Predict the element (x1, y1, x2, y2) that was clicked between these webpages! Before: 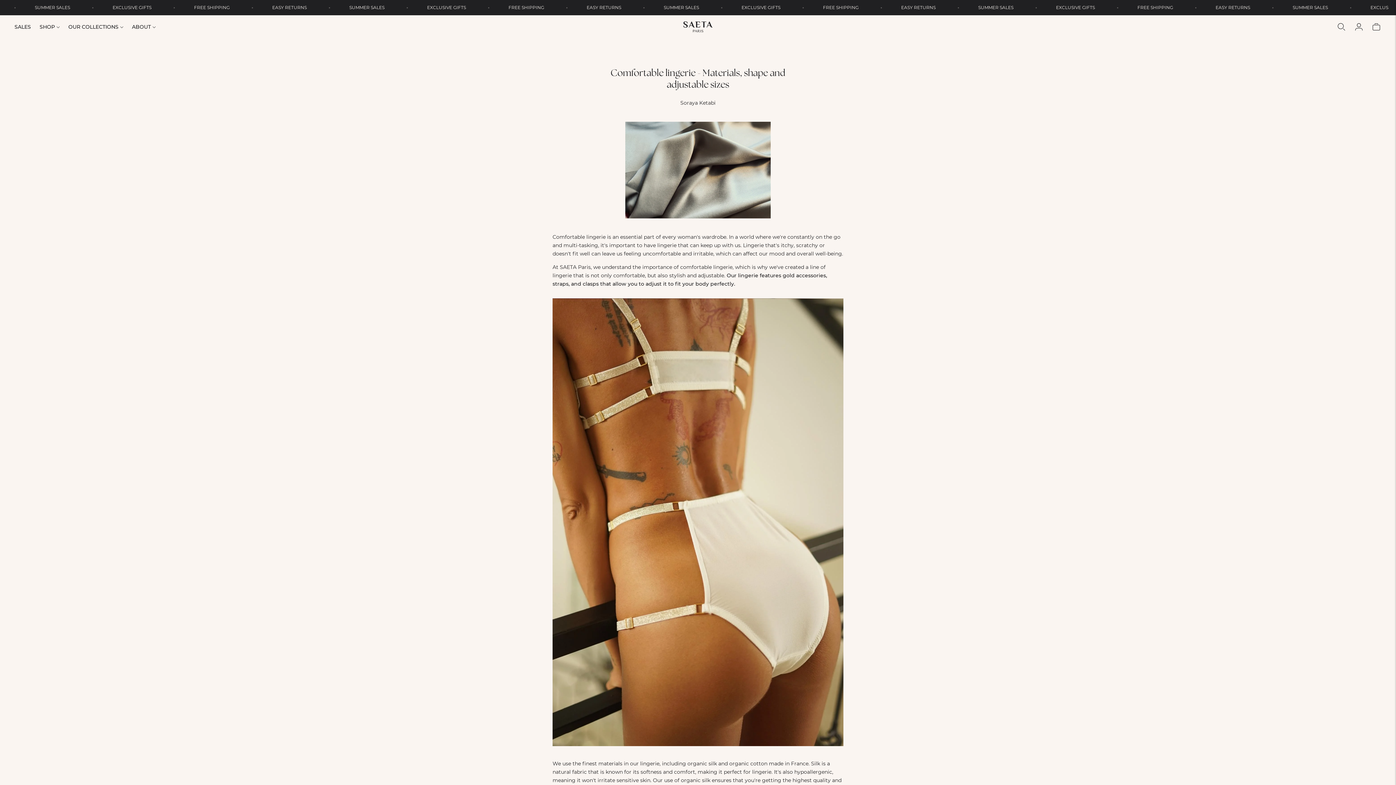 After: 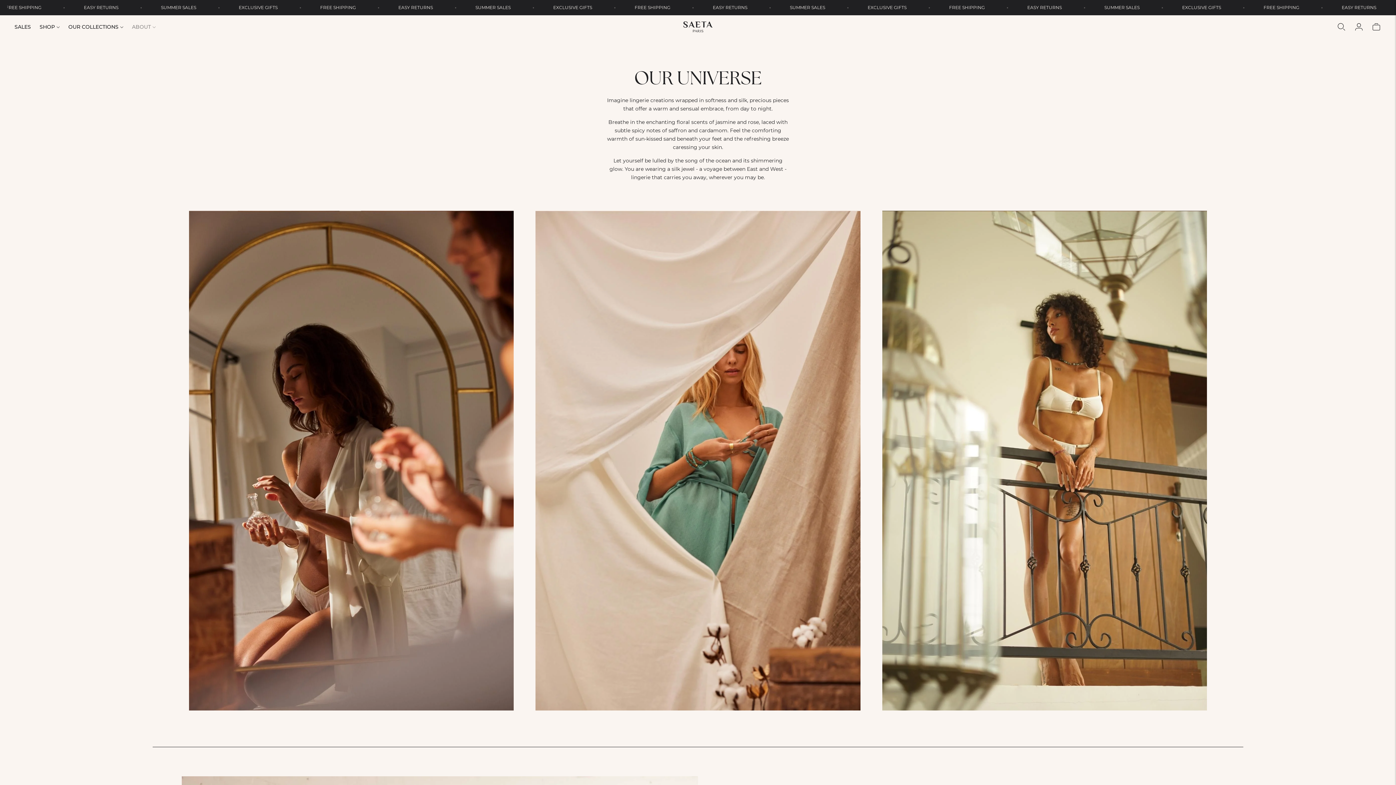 Action: bbox: (132, 18, 155, 34) label: ABOUT